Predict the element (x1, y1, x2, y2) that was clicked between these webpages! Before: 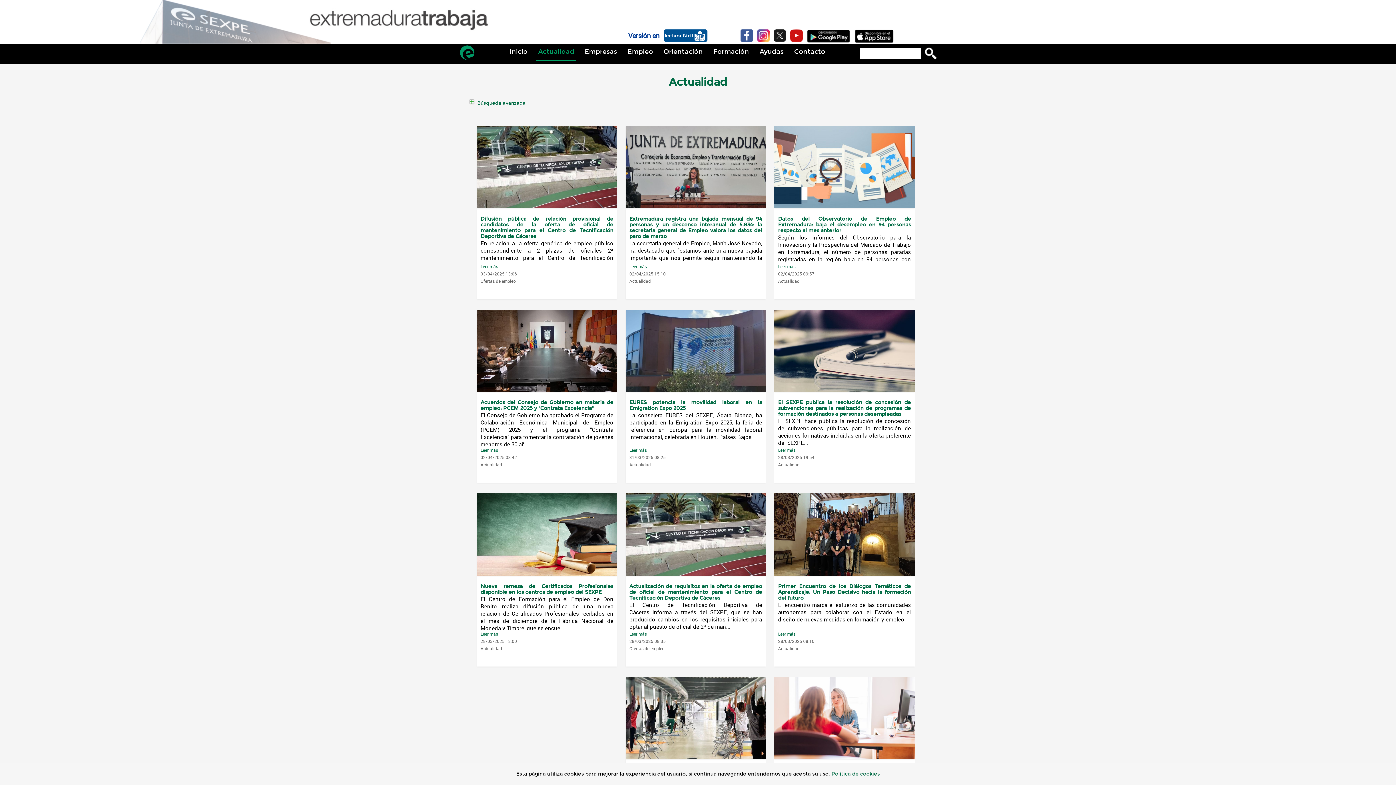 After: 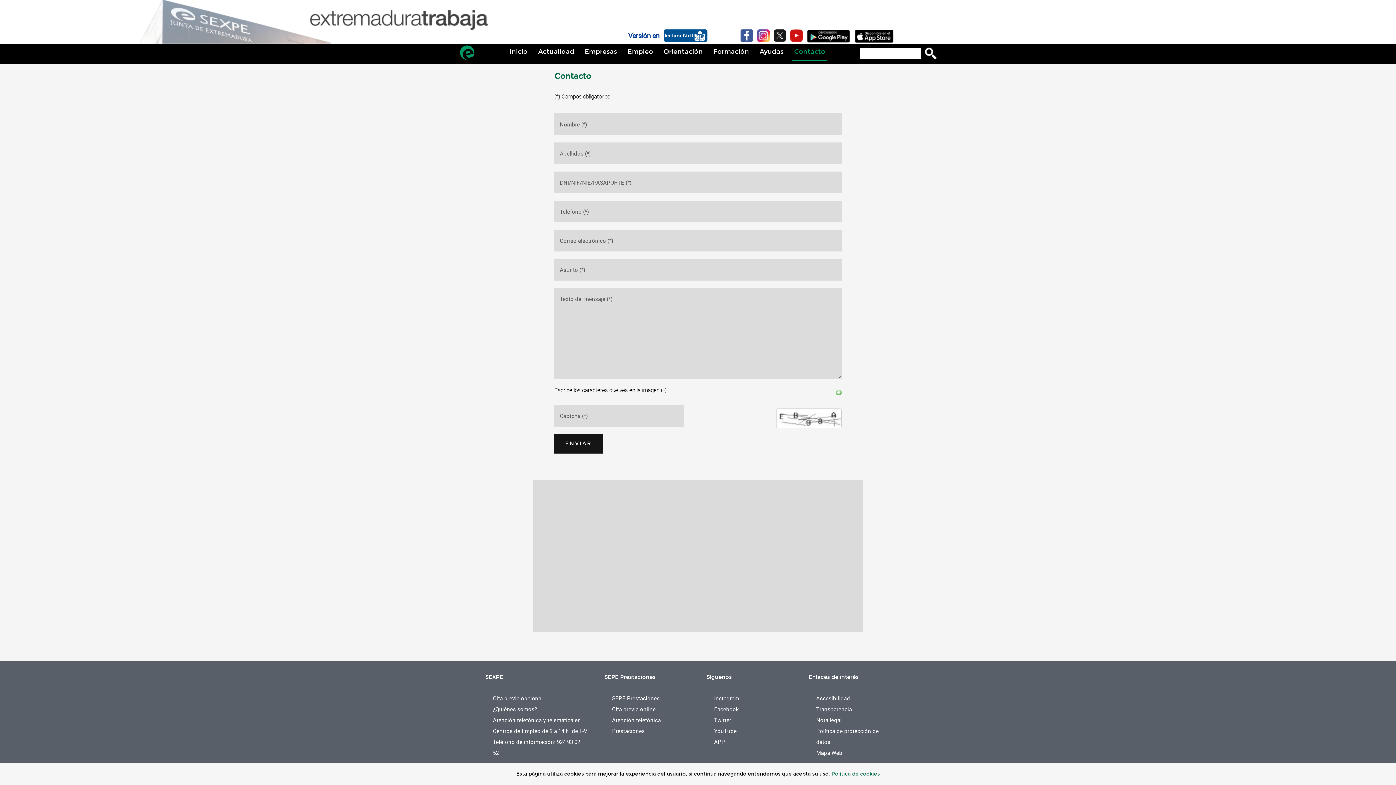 Action: label: Contacto bbox: (792, 45, 827, 61)